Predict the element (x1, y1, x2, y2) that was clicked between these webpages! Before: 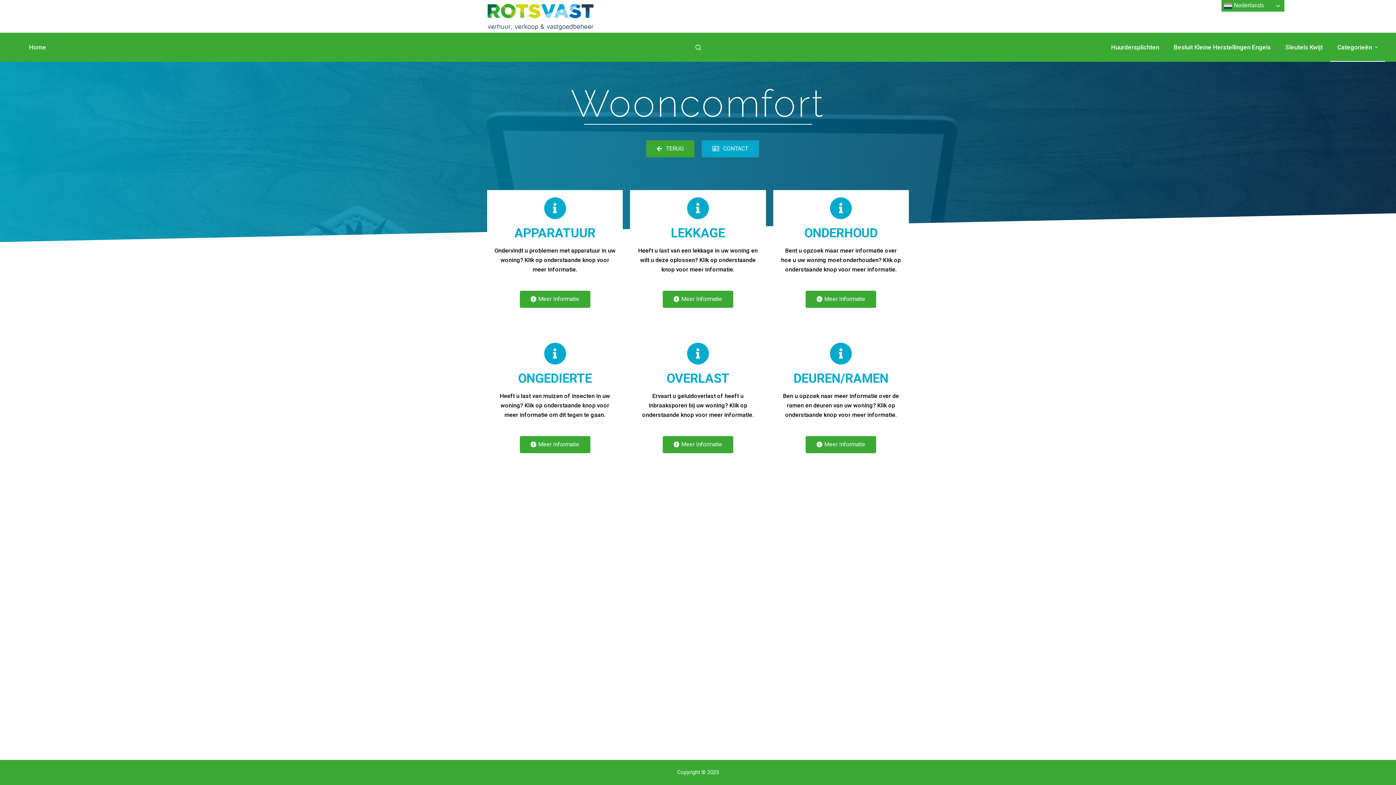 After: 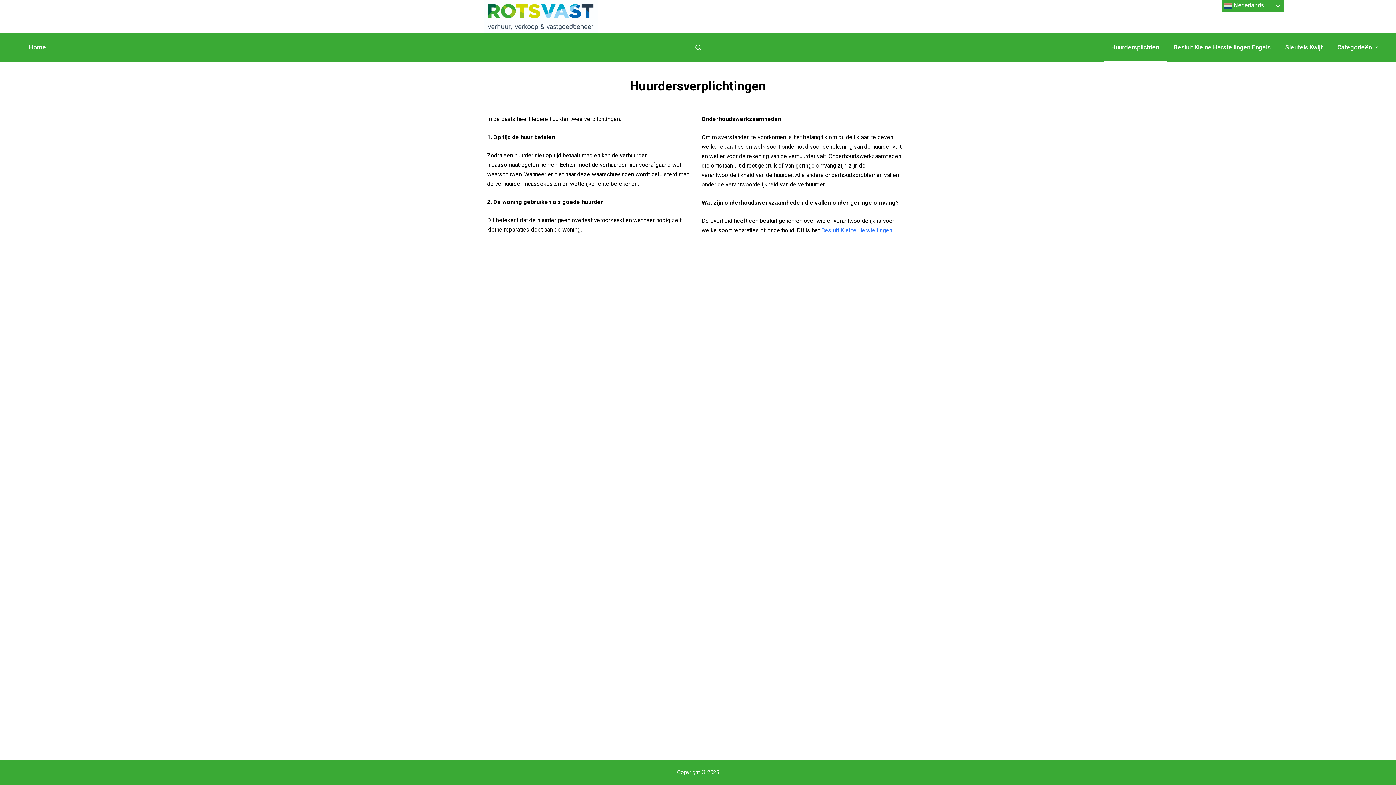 Action: bbox: (1104, 32, 1166, 61) label: Huurdersplichten